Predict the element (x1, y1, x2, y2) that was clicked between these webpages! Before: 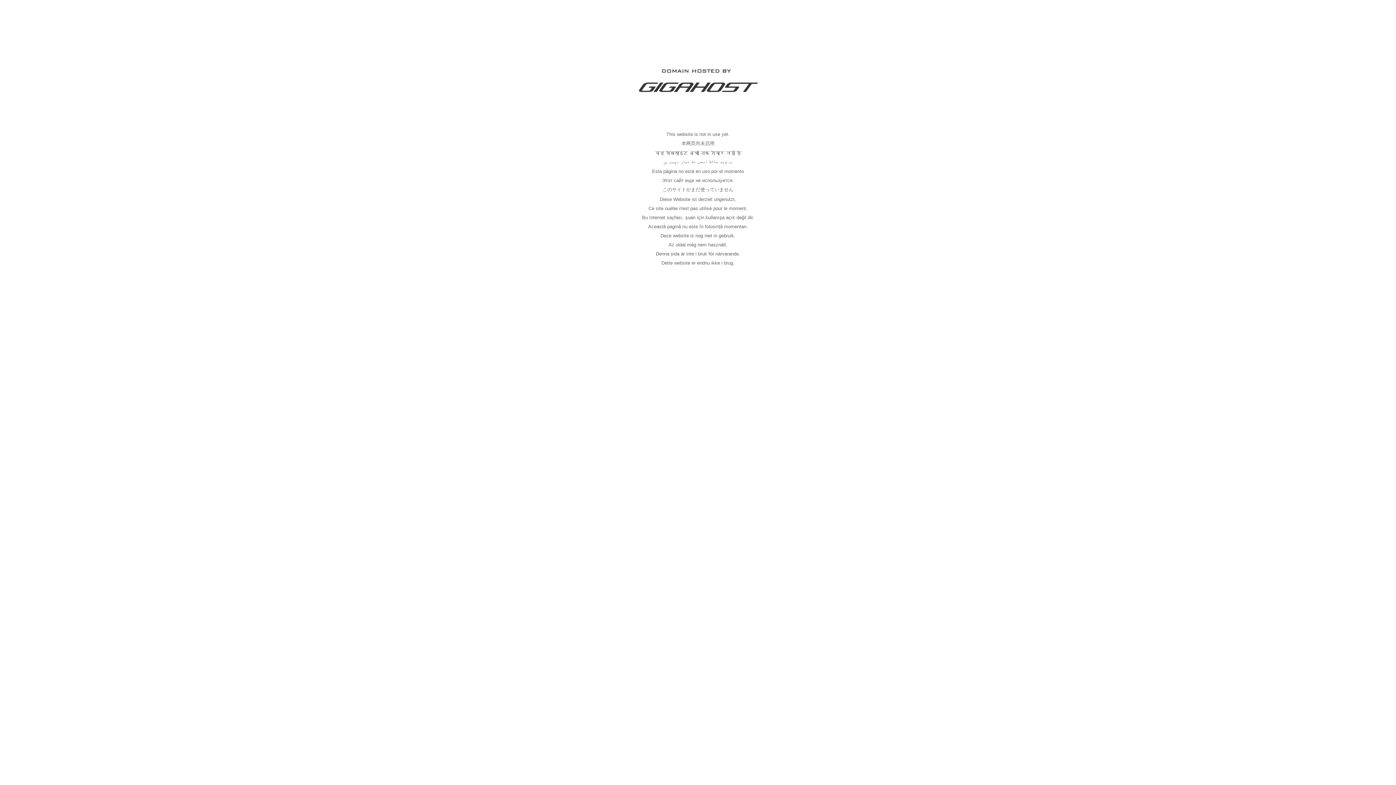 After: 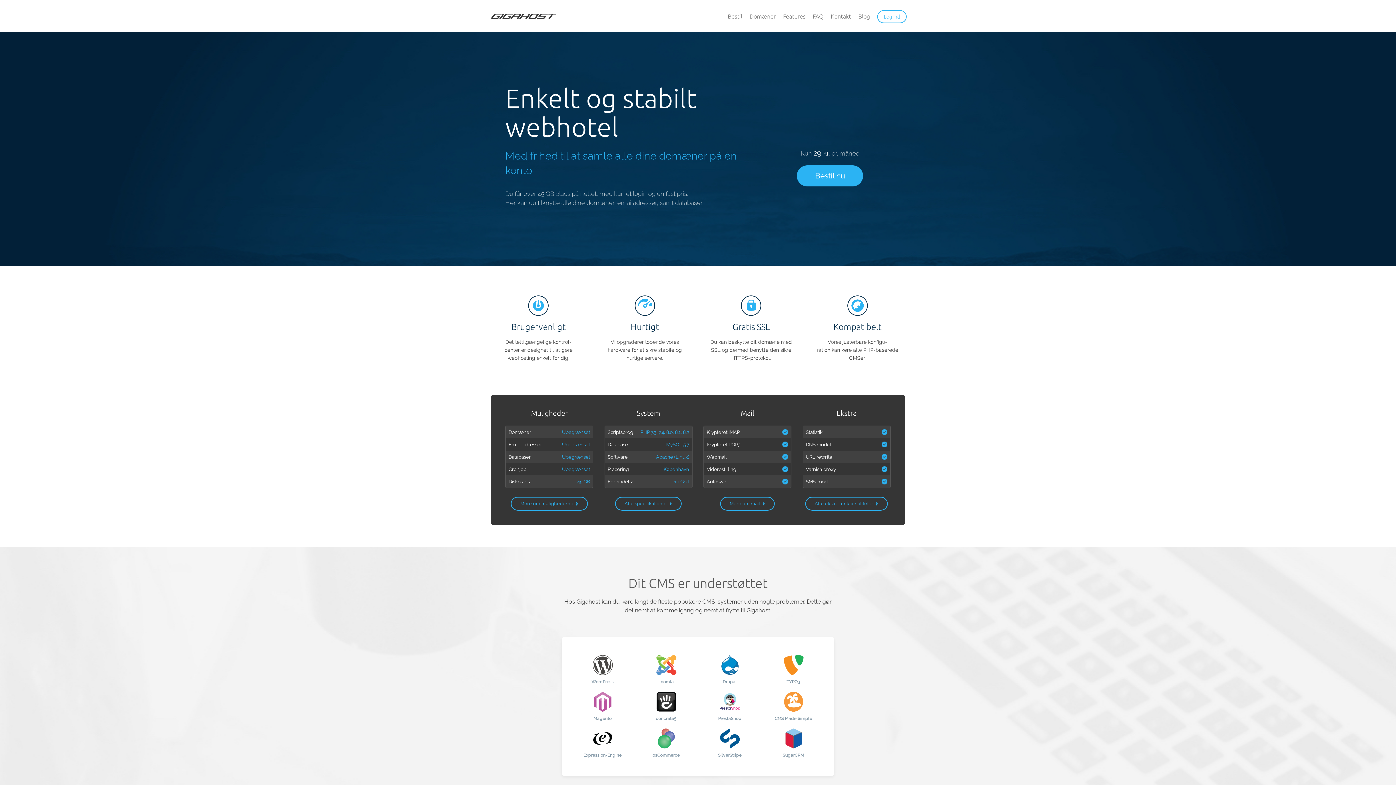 Action: bbox: (637, 89, 758, 95)